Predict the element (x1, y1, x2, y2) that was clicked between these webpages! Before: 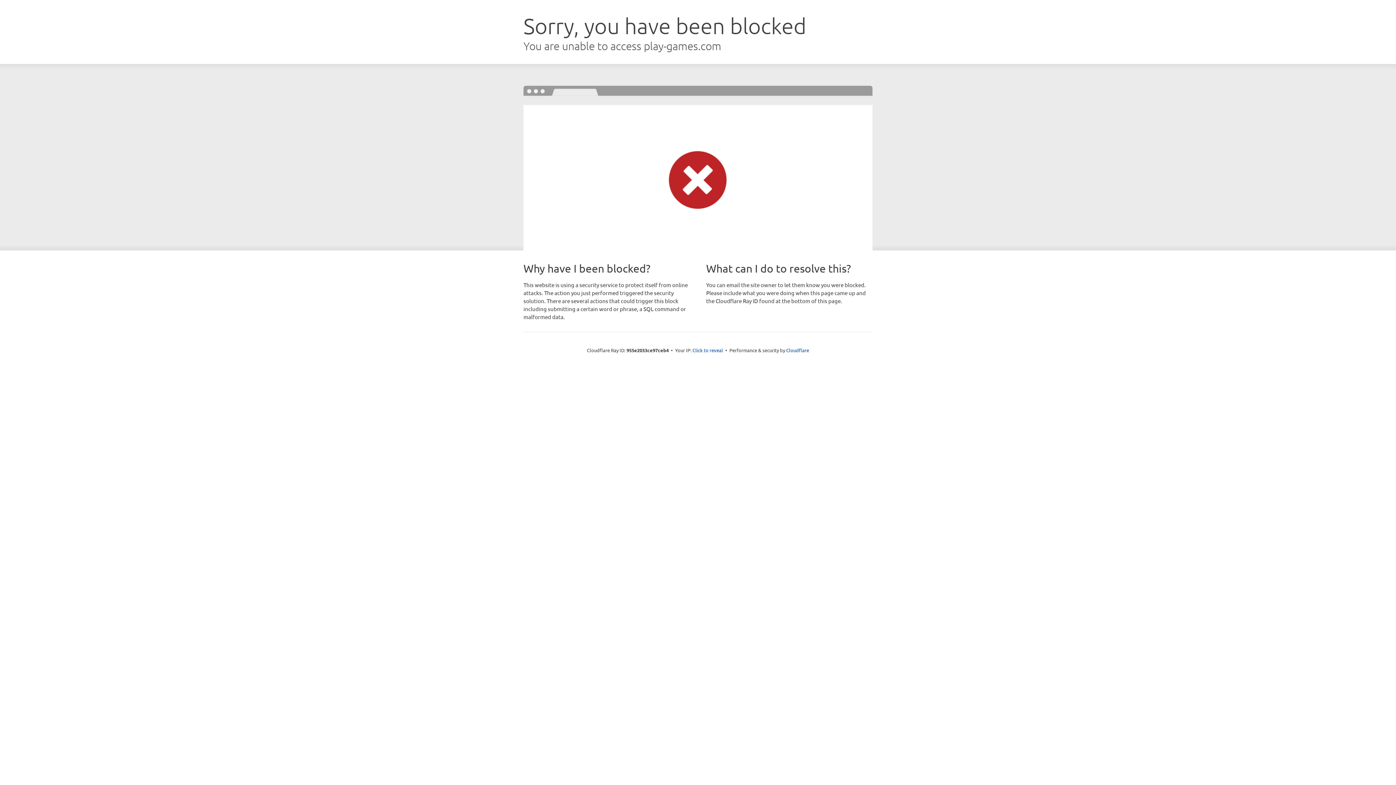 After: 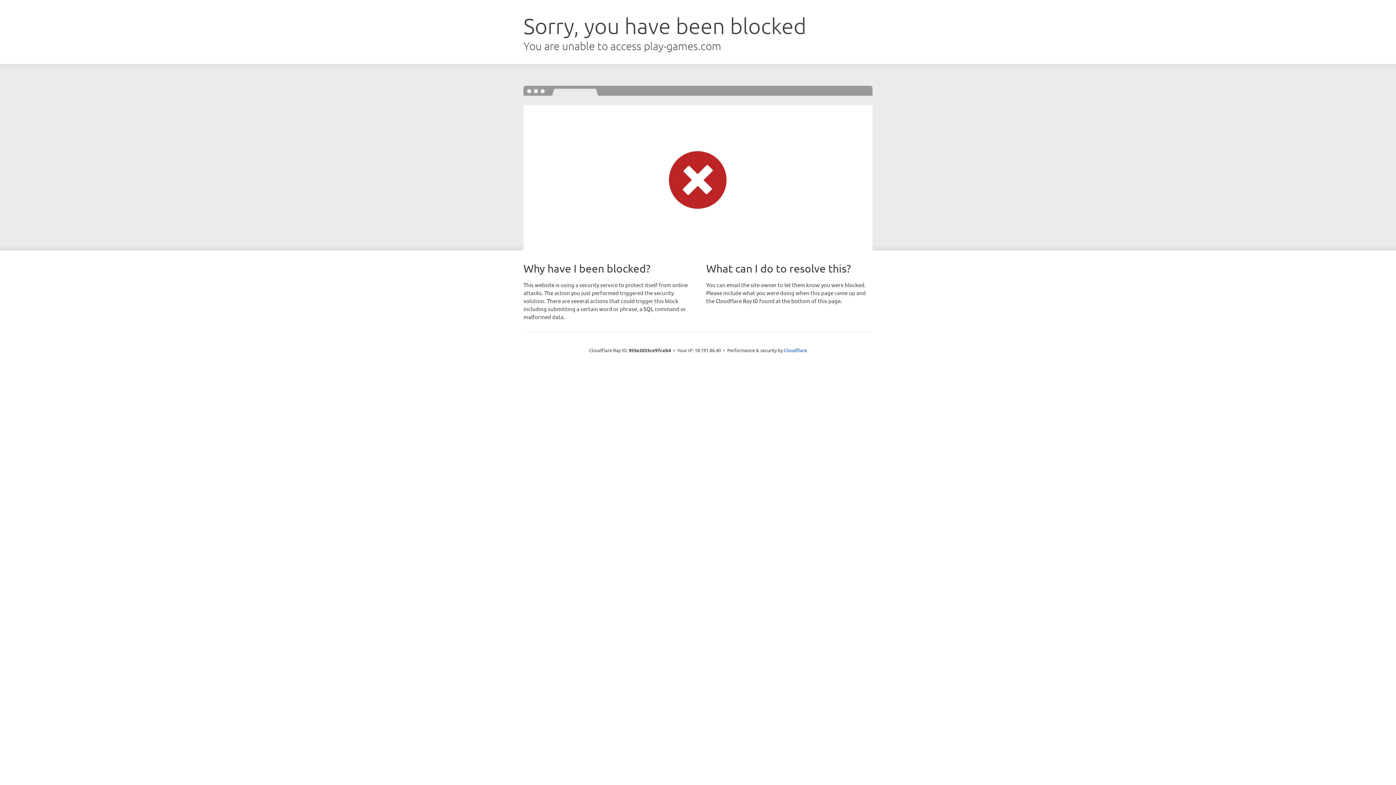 Action: label: Click to reveal bbox: (692, 346, 723, 353)